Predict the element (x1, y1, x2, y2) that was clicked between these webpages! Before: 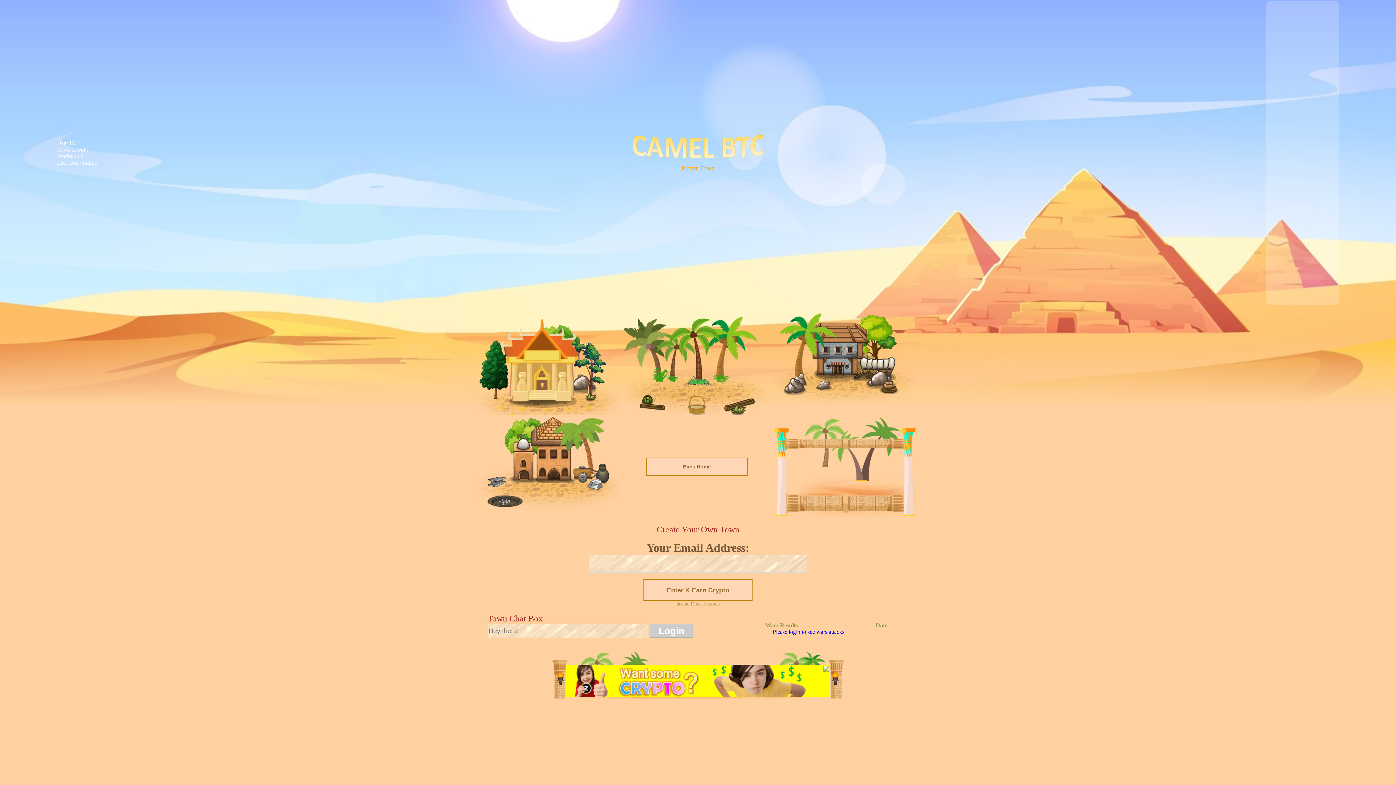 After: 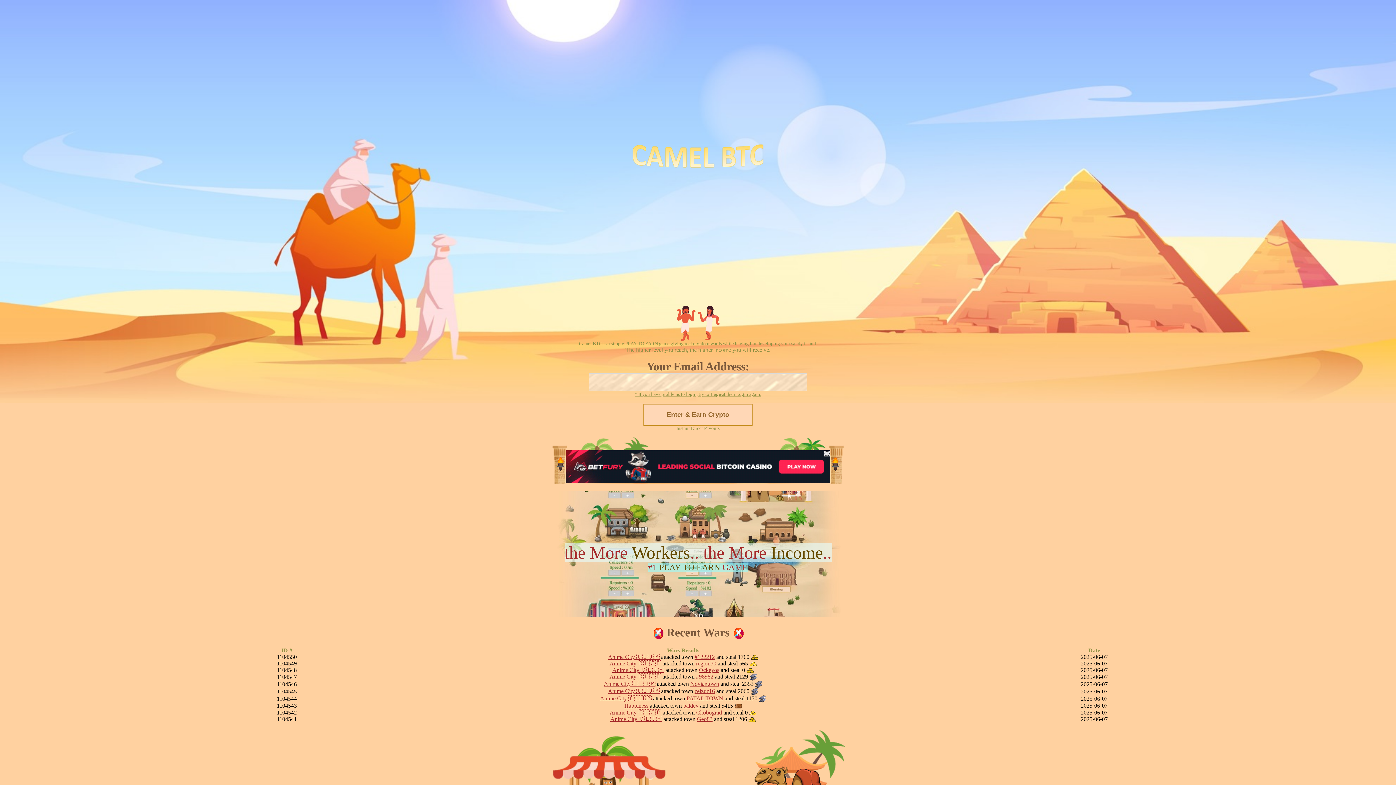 Action: bbox: (632, 153, 763, 159)